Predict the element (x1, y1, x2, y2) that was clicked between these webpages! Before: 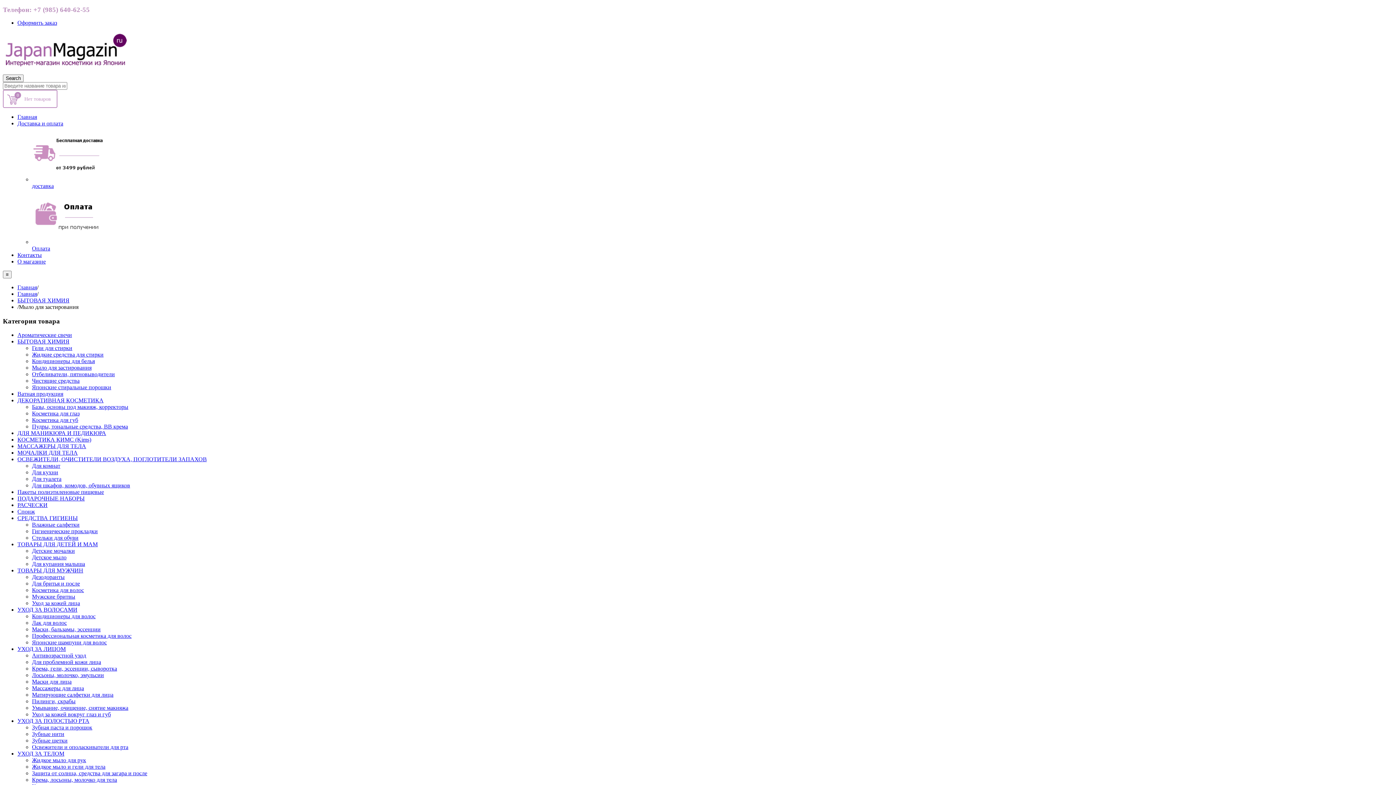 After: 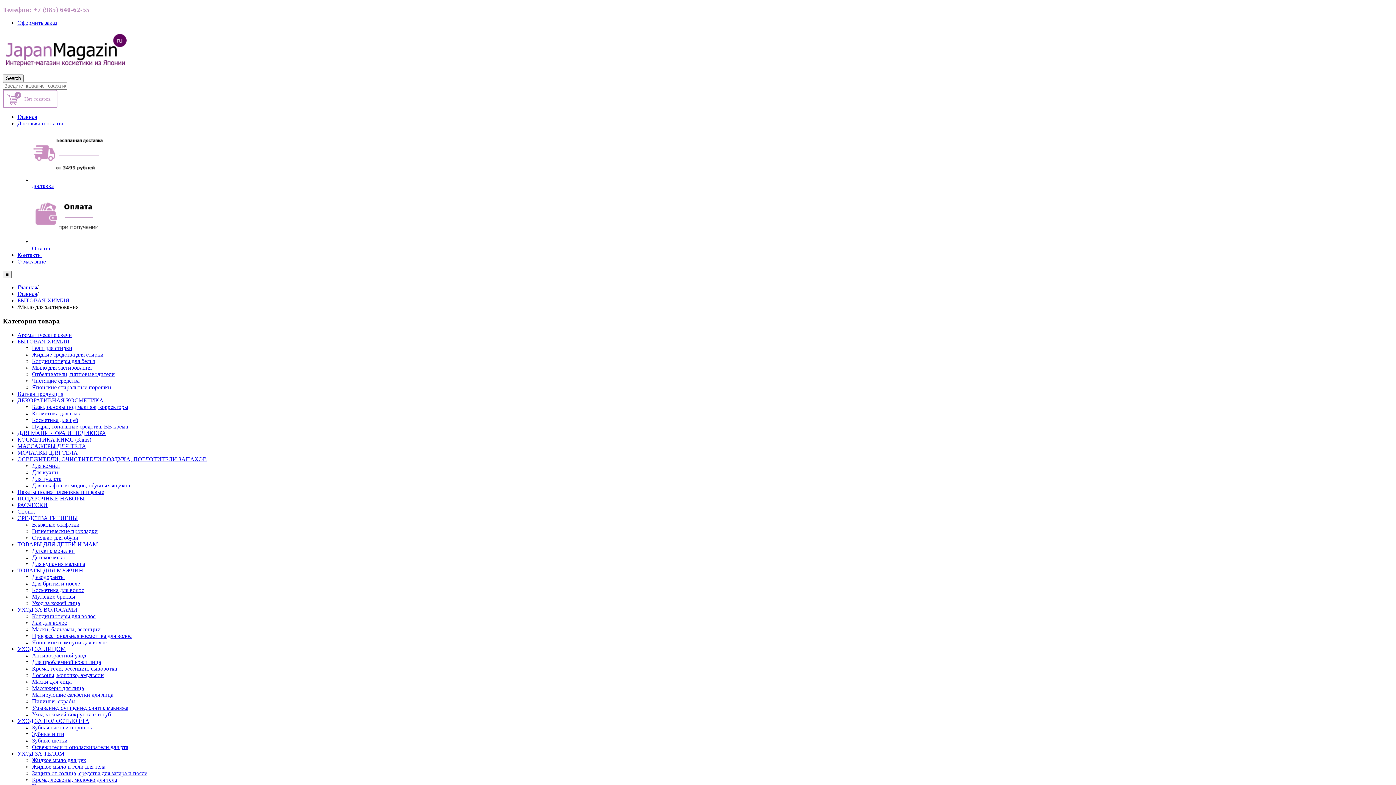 Action: label: Главная bbox: (17, 113, 37, 120)